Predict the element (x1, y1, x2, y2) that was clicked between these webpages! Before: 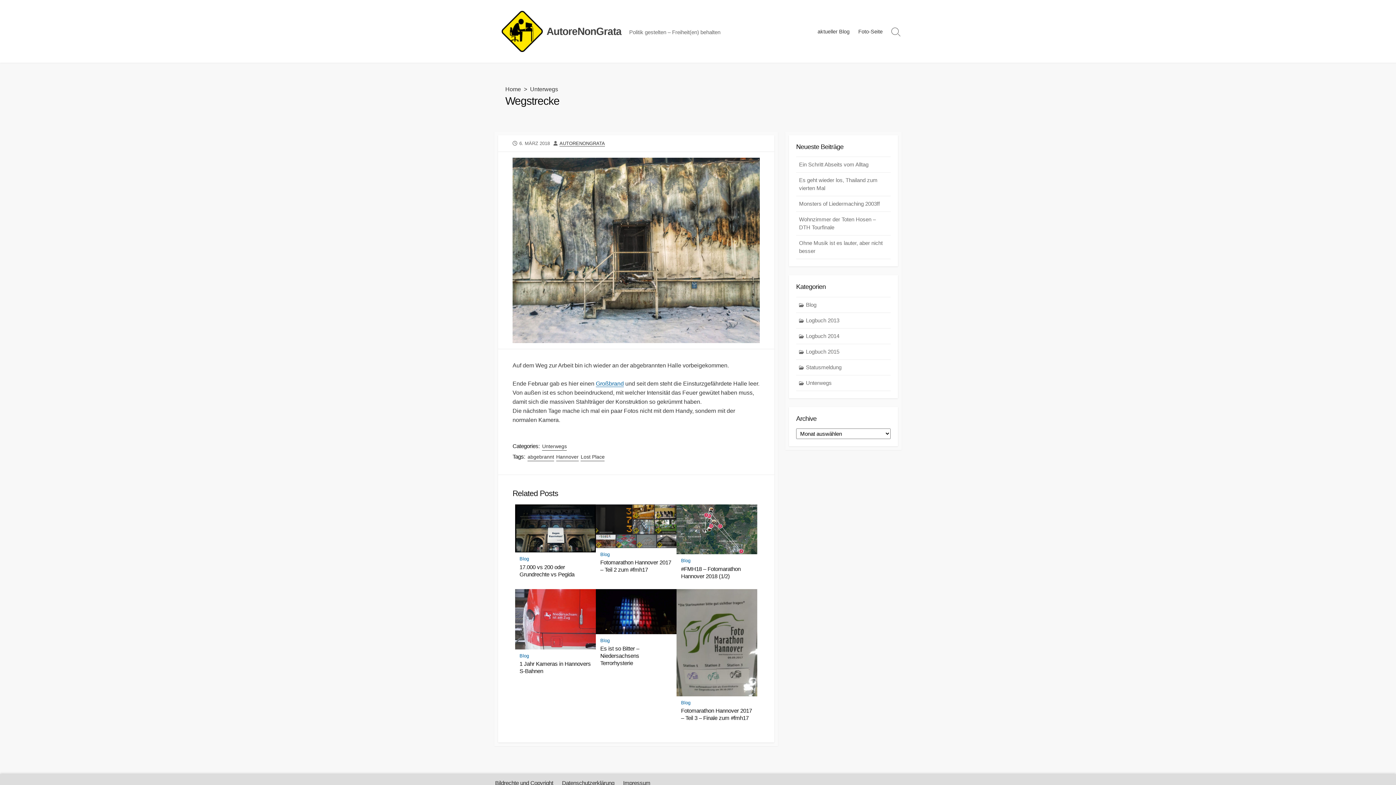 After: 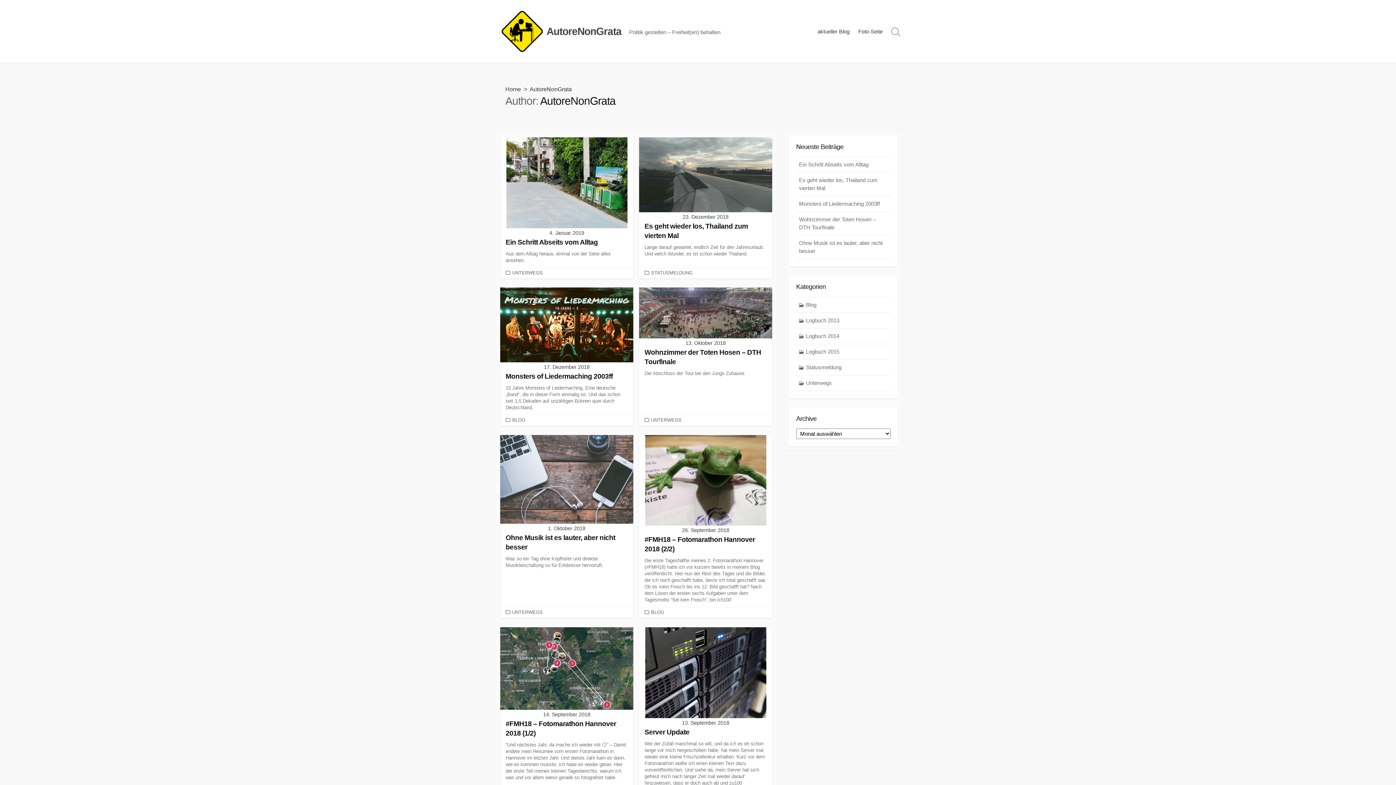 Action: bbox: (559, 140, 605, 146) label: AUTORENONGRATA